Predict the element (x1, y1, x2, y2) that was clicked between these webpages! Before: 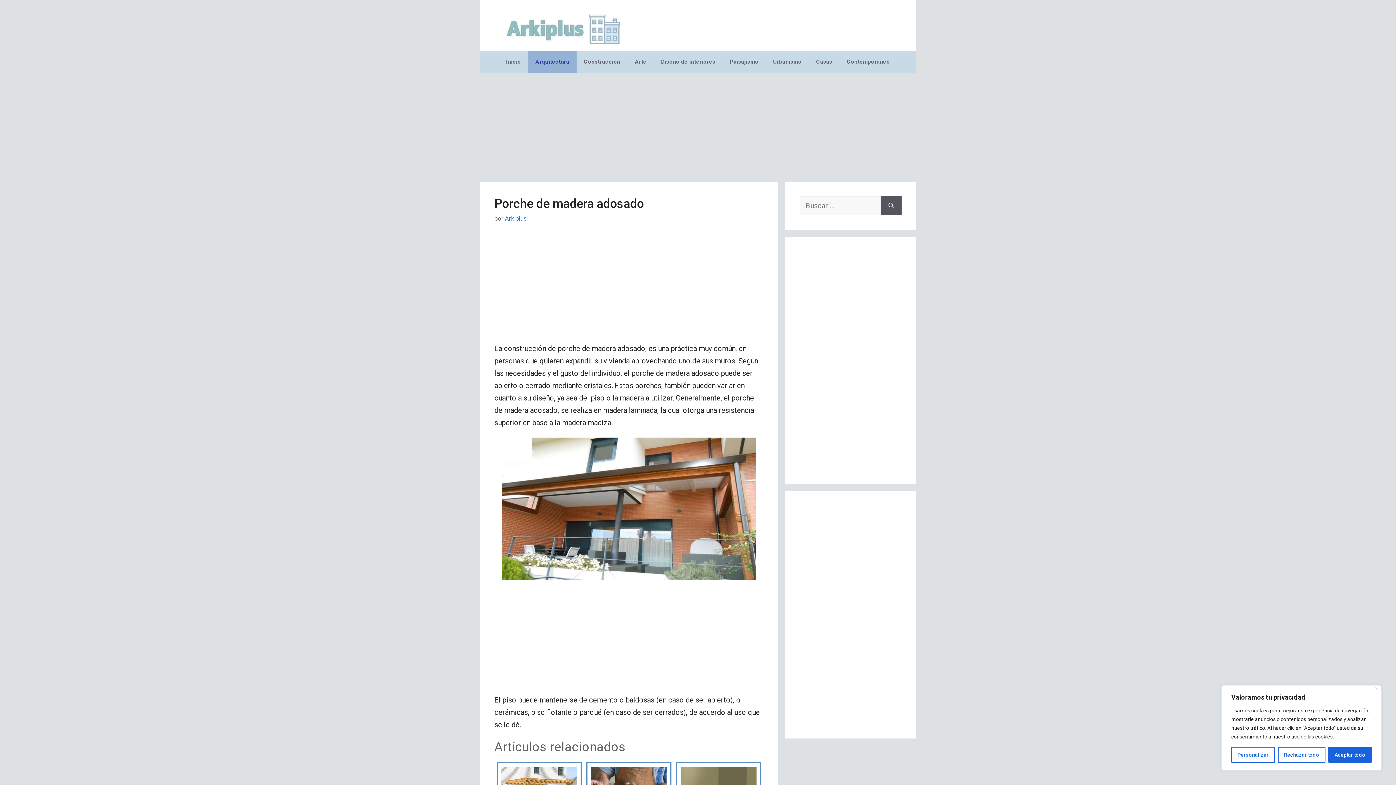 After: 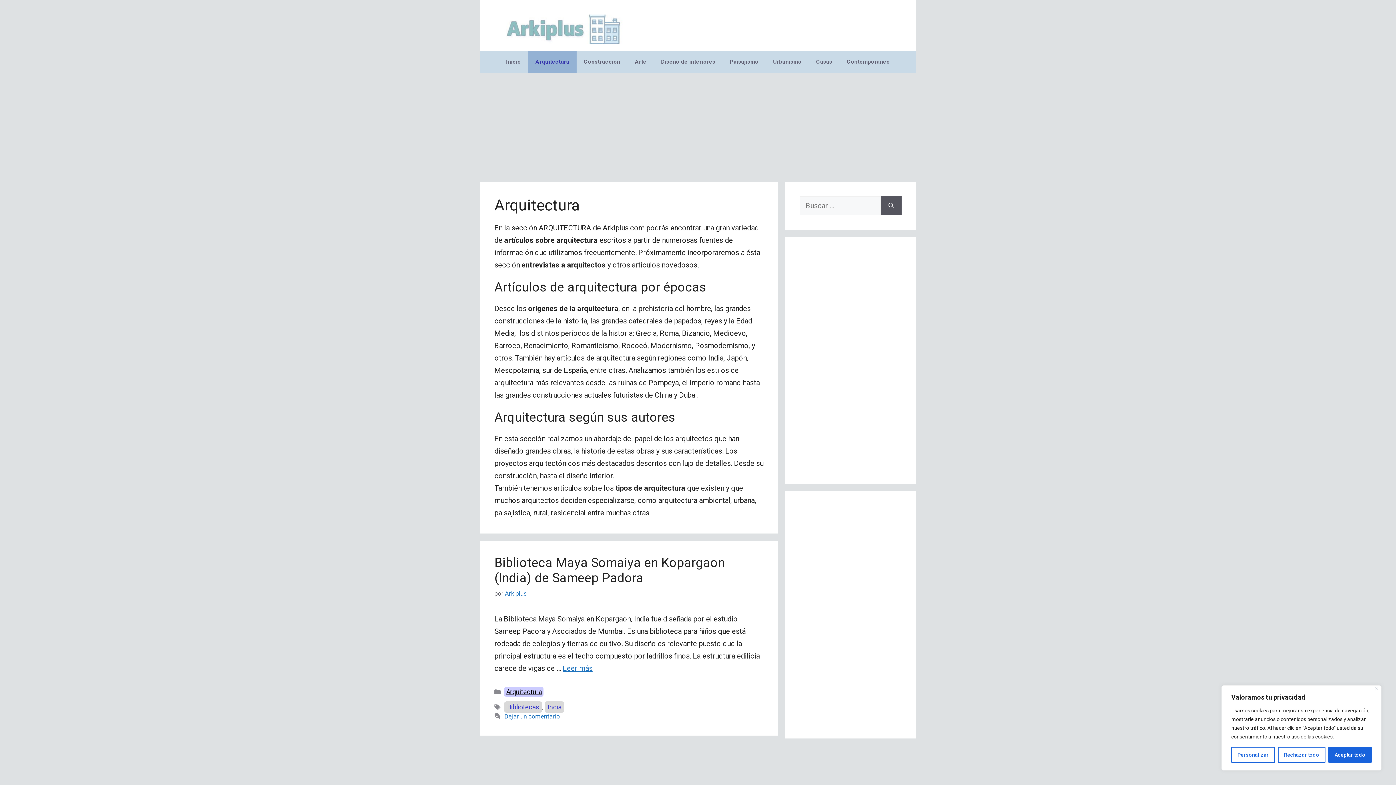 Action: bbox: (528, 50, 576, 72) label: Arquitectura